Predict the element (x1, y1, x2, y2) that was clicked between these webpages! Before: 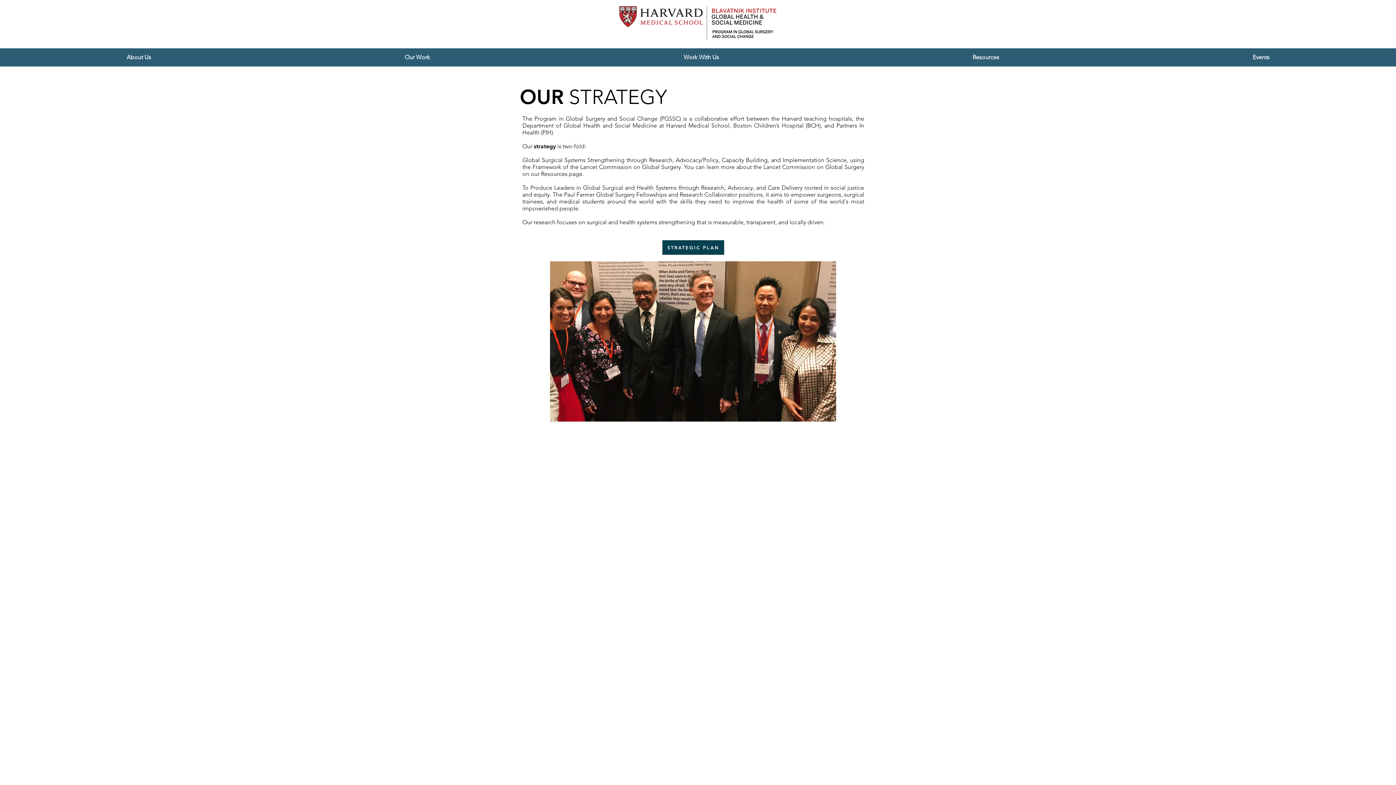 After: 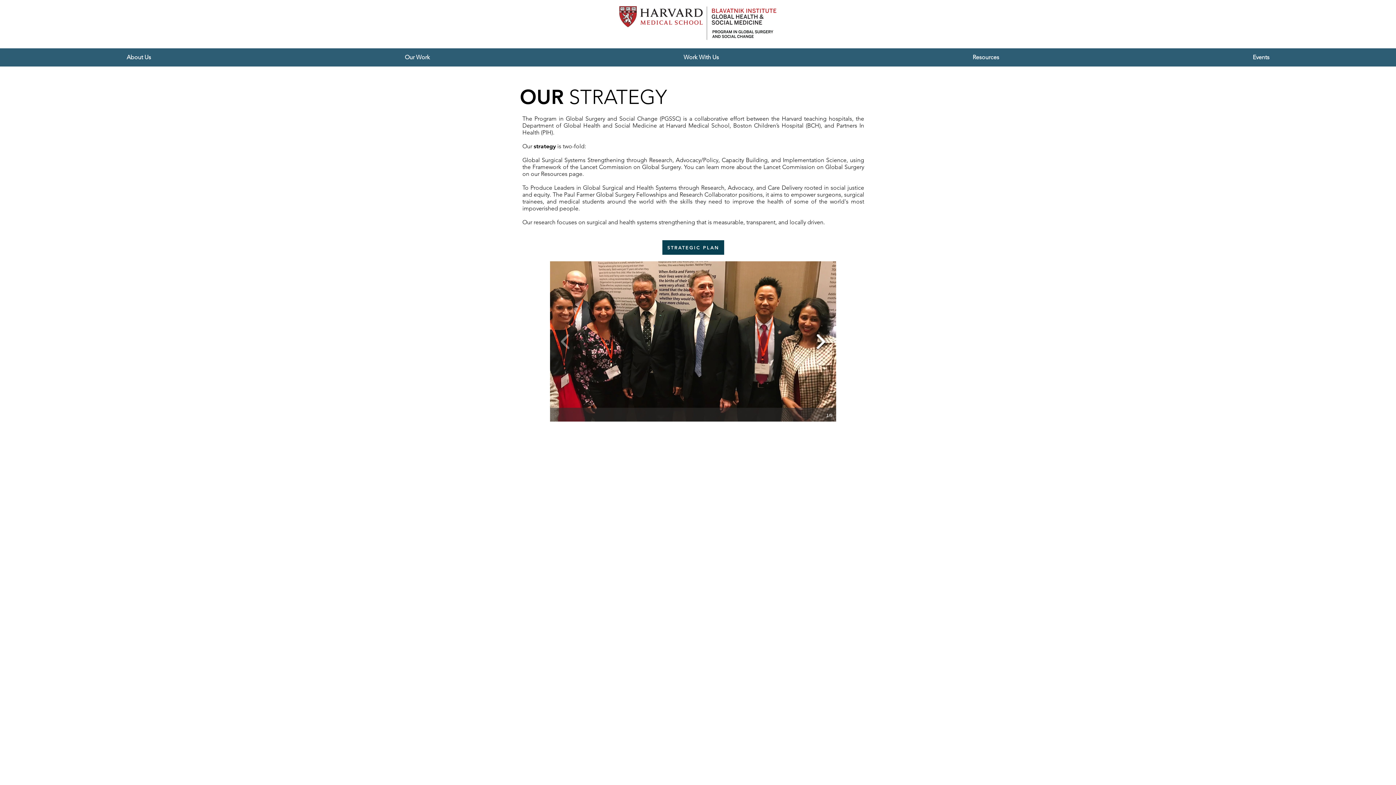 Action: bbox: (812, 328, 829, 354)